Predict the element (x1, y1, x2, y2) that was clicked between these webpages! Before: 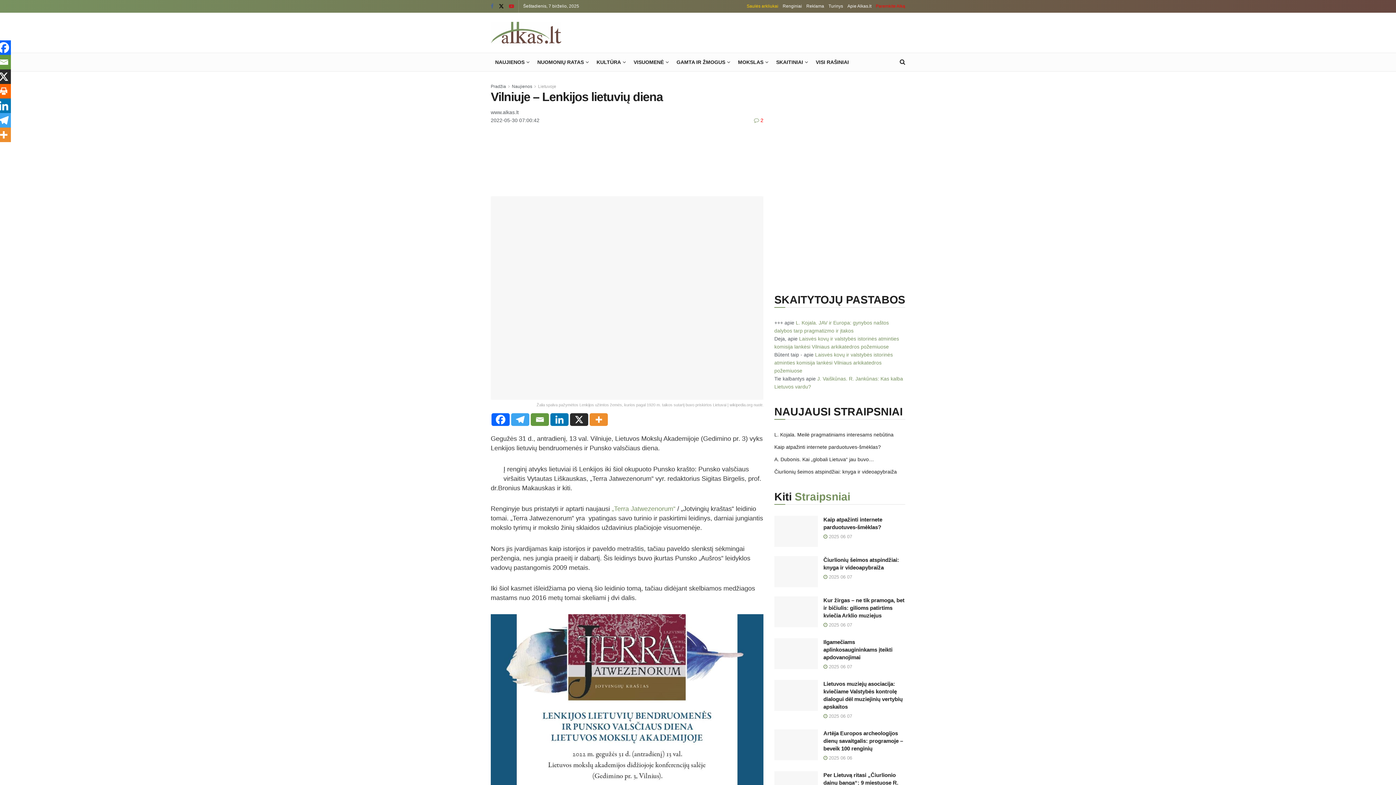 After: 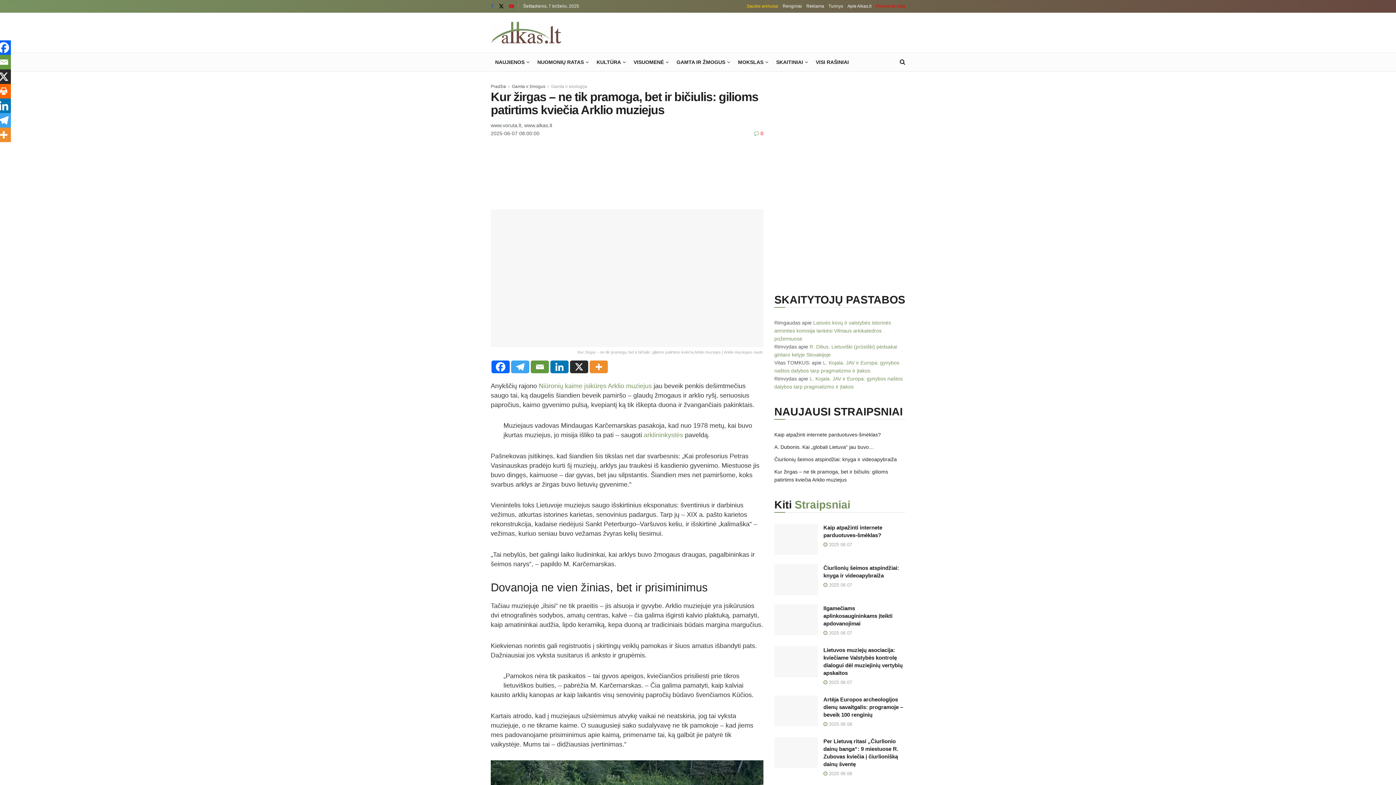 Action: bbox: (823, 597, 904, 618) label: Kur žirgas – ne tik pramoga, bet ir bičiulis: gilioms patirtims kviečia Arklio muziejus